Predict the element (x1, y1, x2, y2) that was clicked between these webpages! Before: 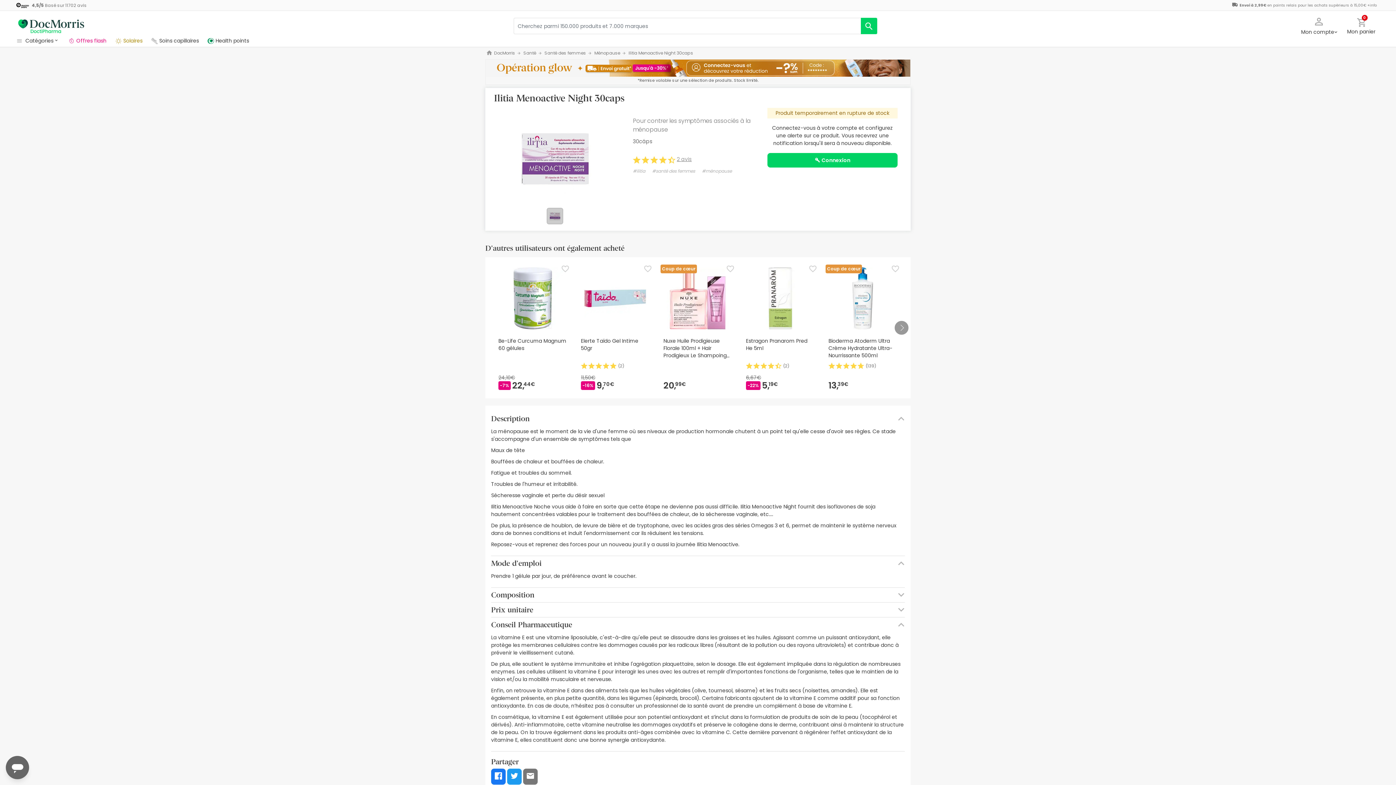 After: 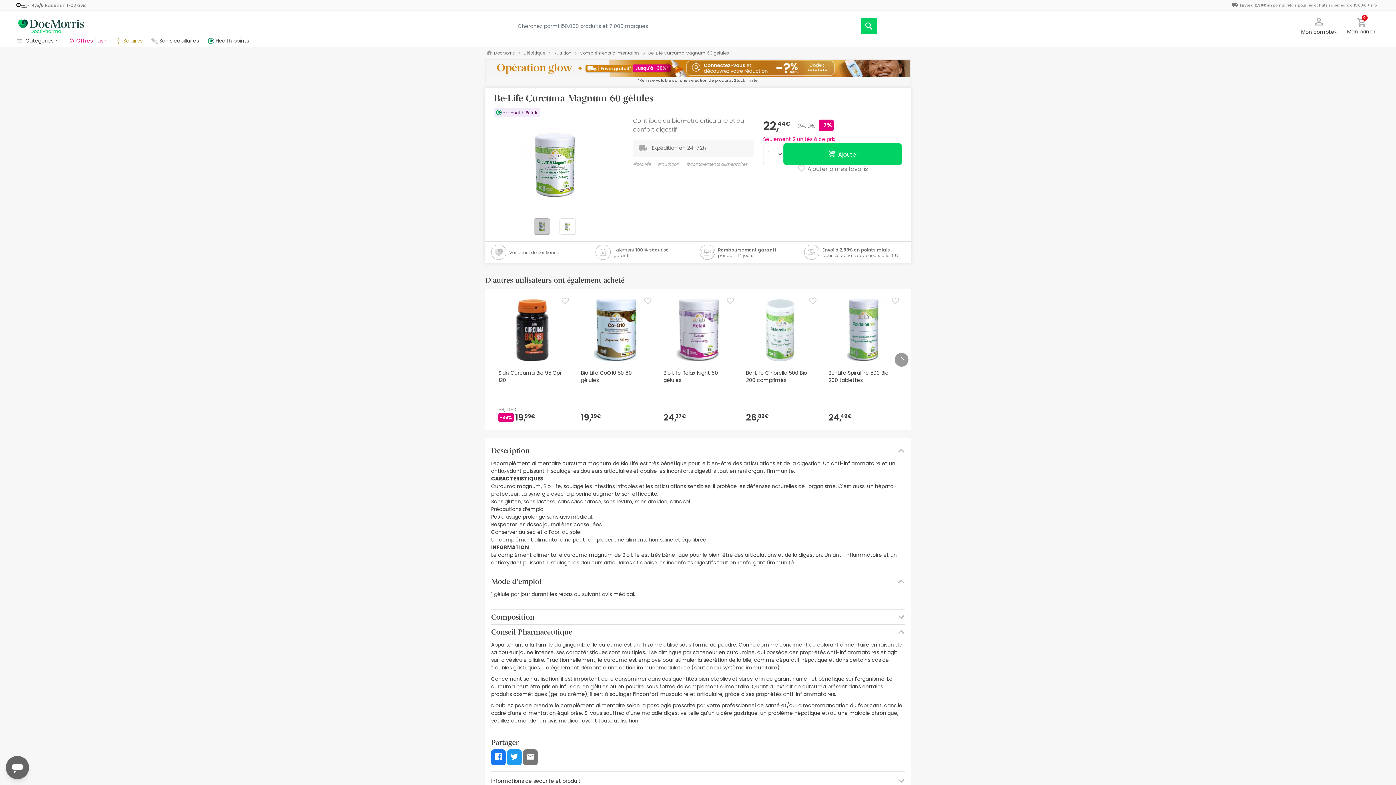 Action: bbox: (501, 294, 563, 301)